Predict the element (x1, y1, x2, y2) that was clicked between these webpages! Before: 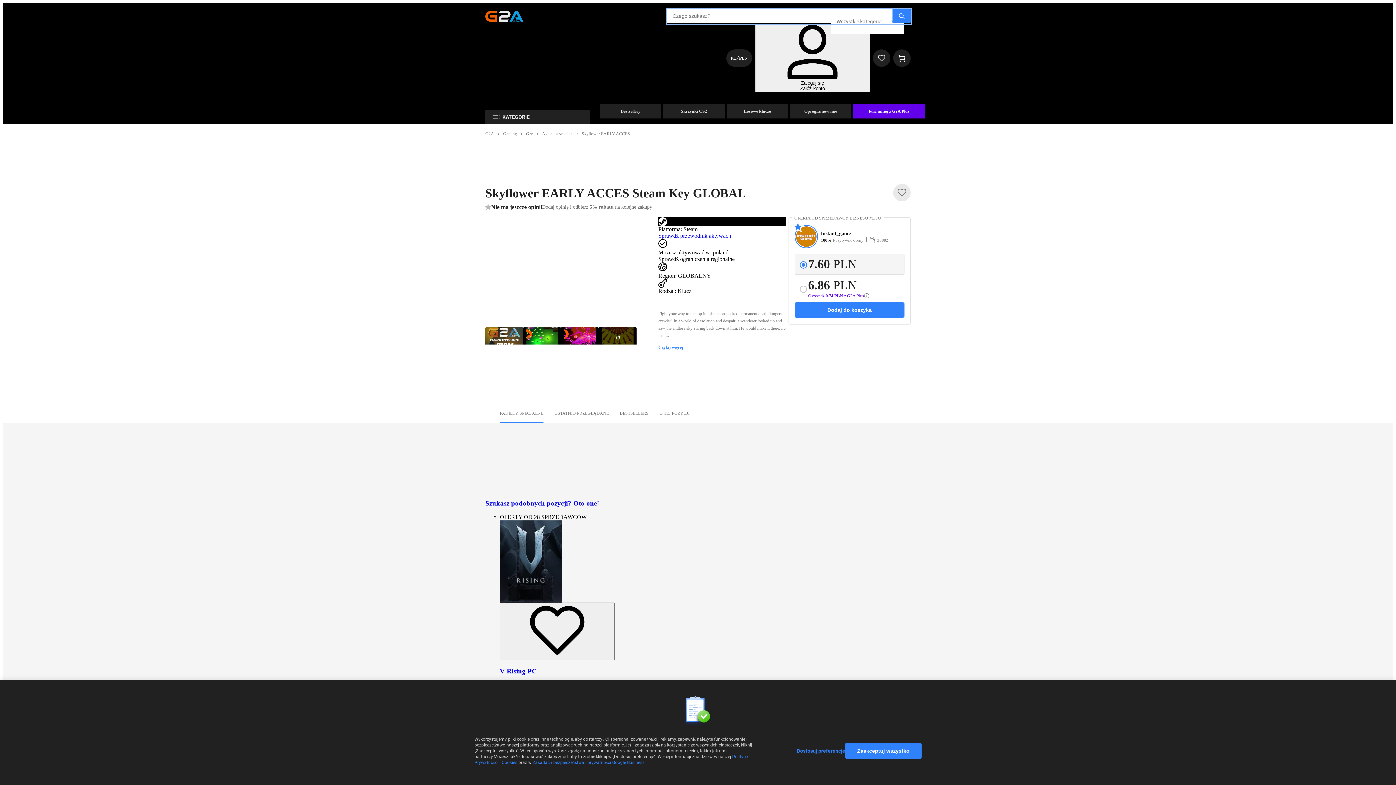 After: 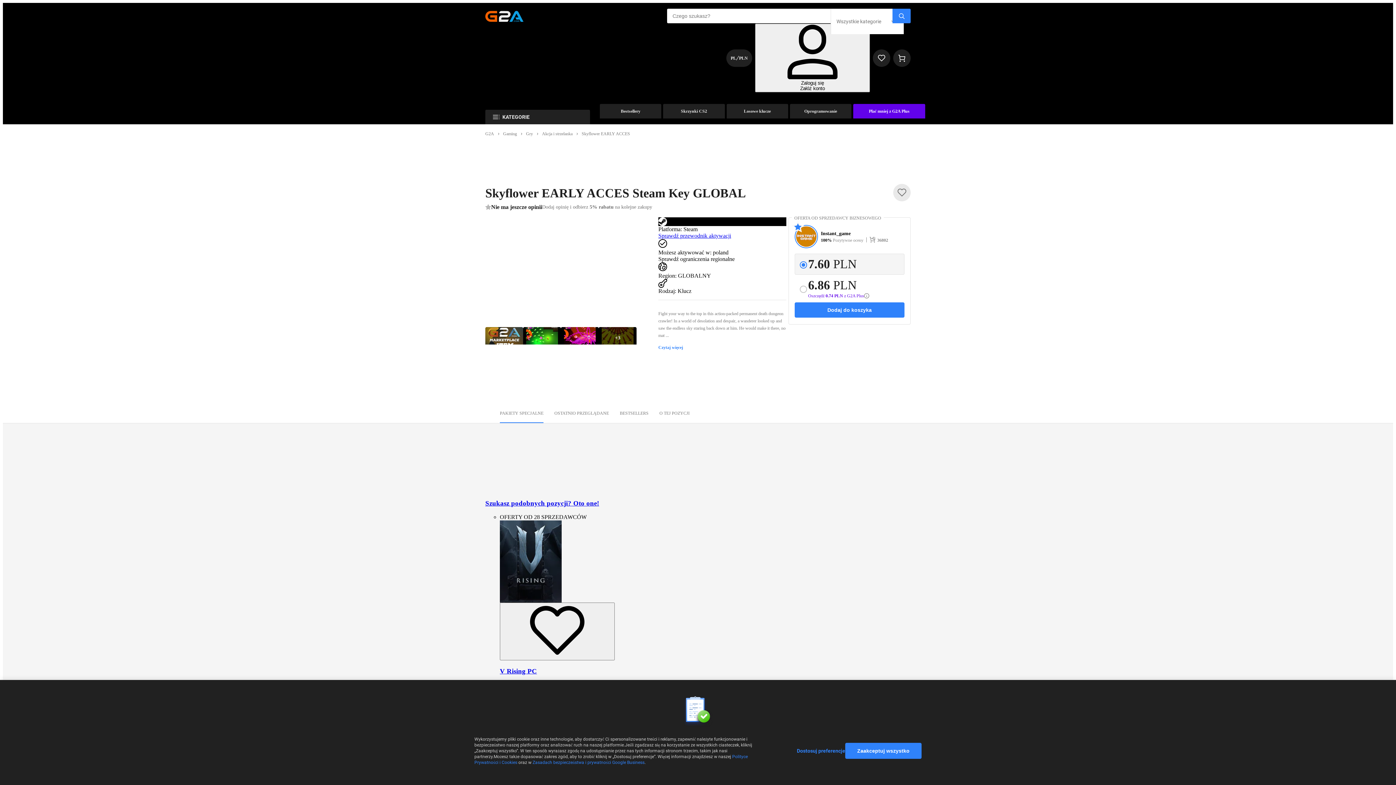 Action: bbox: (658, 232, 731, 238) label: Sprawdź przewodnik aktywacji